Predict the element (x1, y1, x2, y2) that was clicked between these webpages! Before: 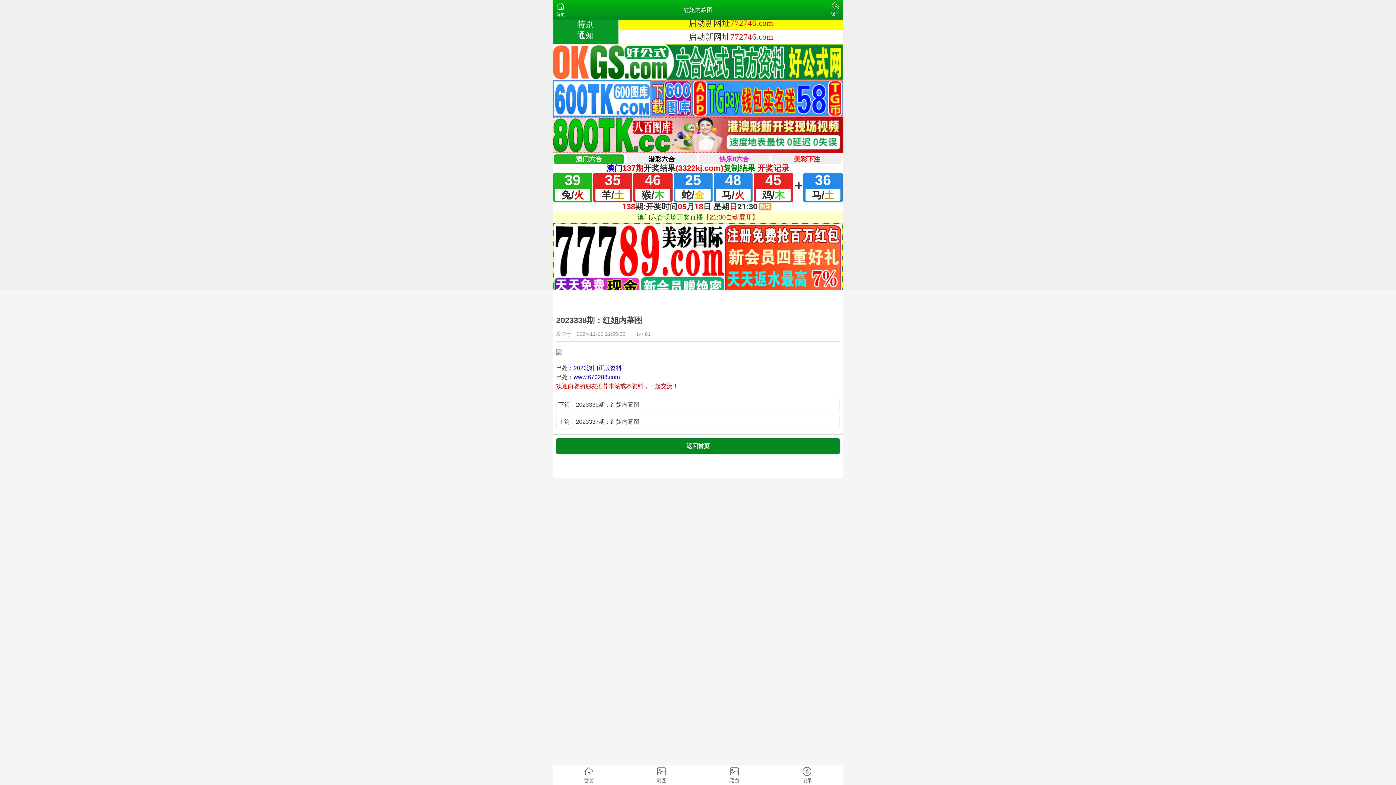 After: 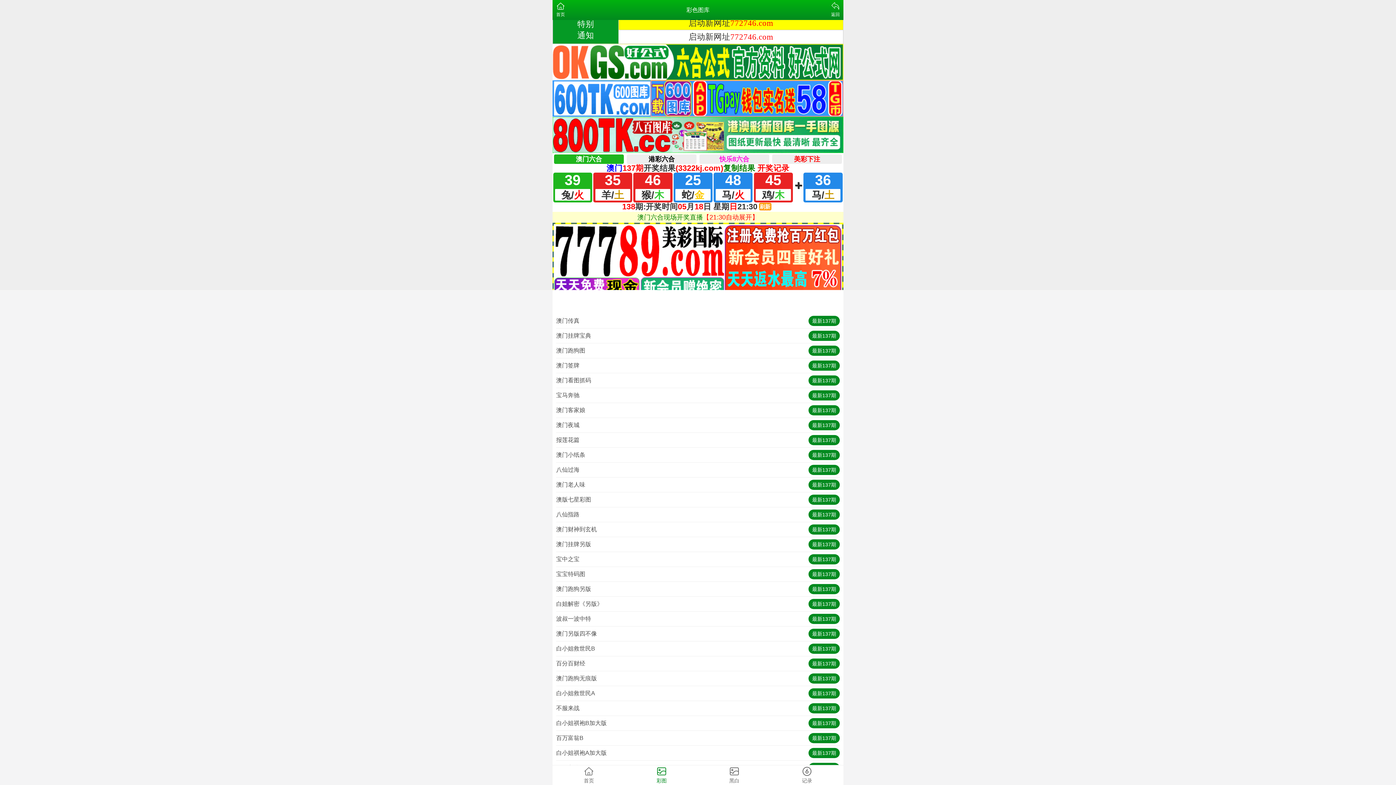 Action: label: 彩图 bbox: (625, 765, 698, 785)